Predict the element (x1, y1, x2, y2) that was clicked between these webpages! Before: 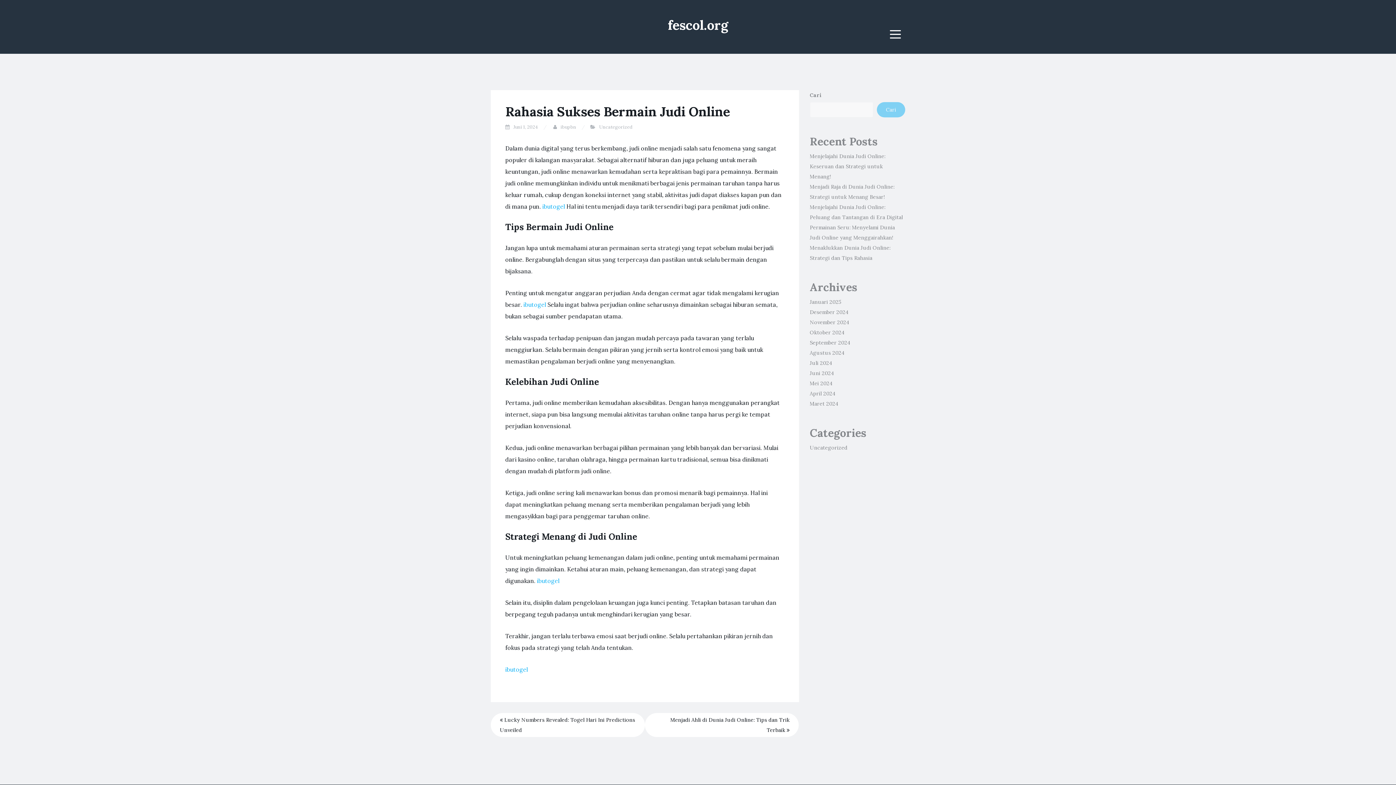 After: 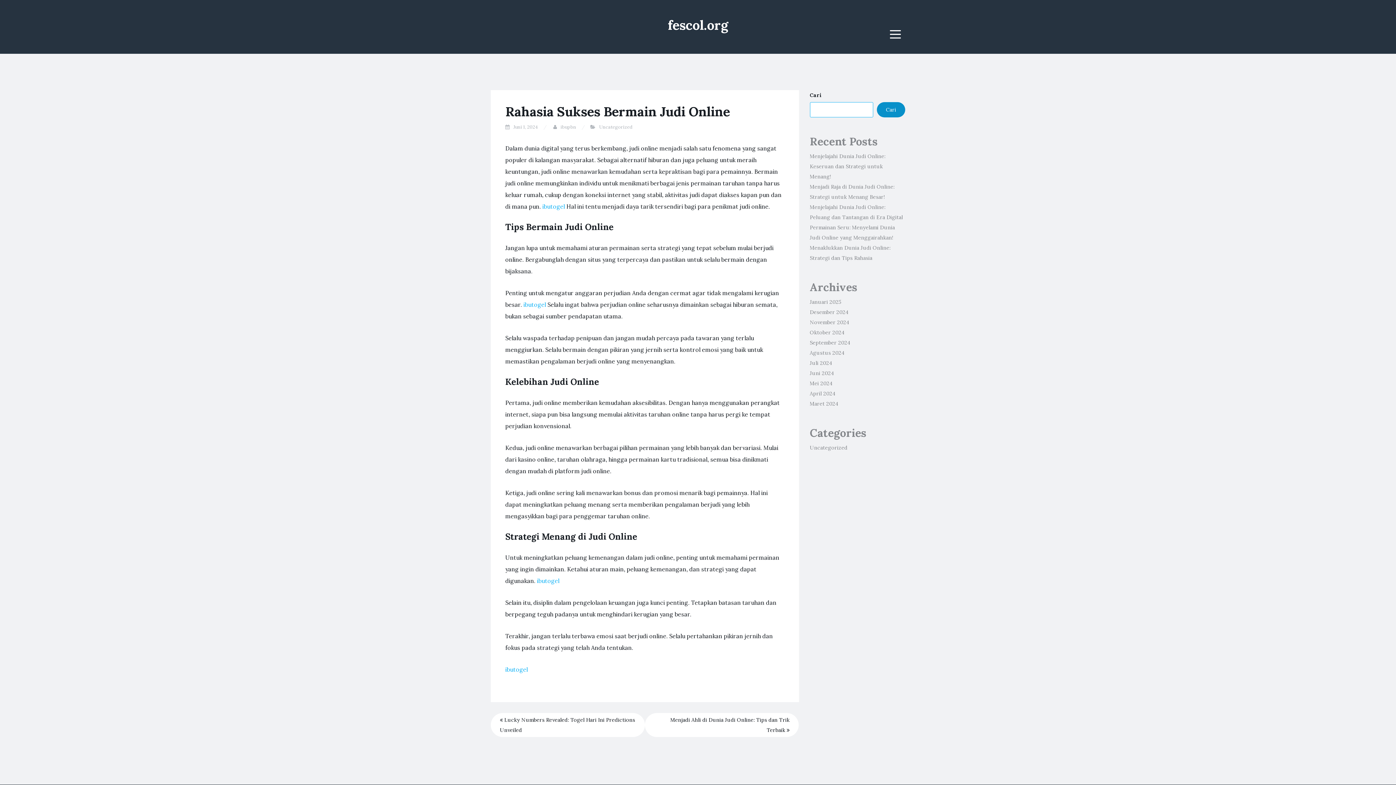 Action: bbox: (877, 102, 905, 117) label: Cari